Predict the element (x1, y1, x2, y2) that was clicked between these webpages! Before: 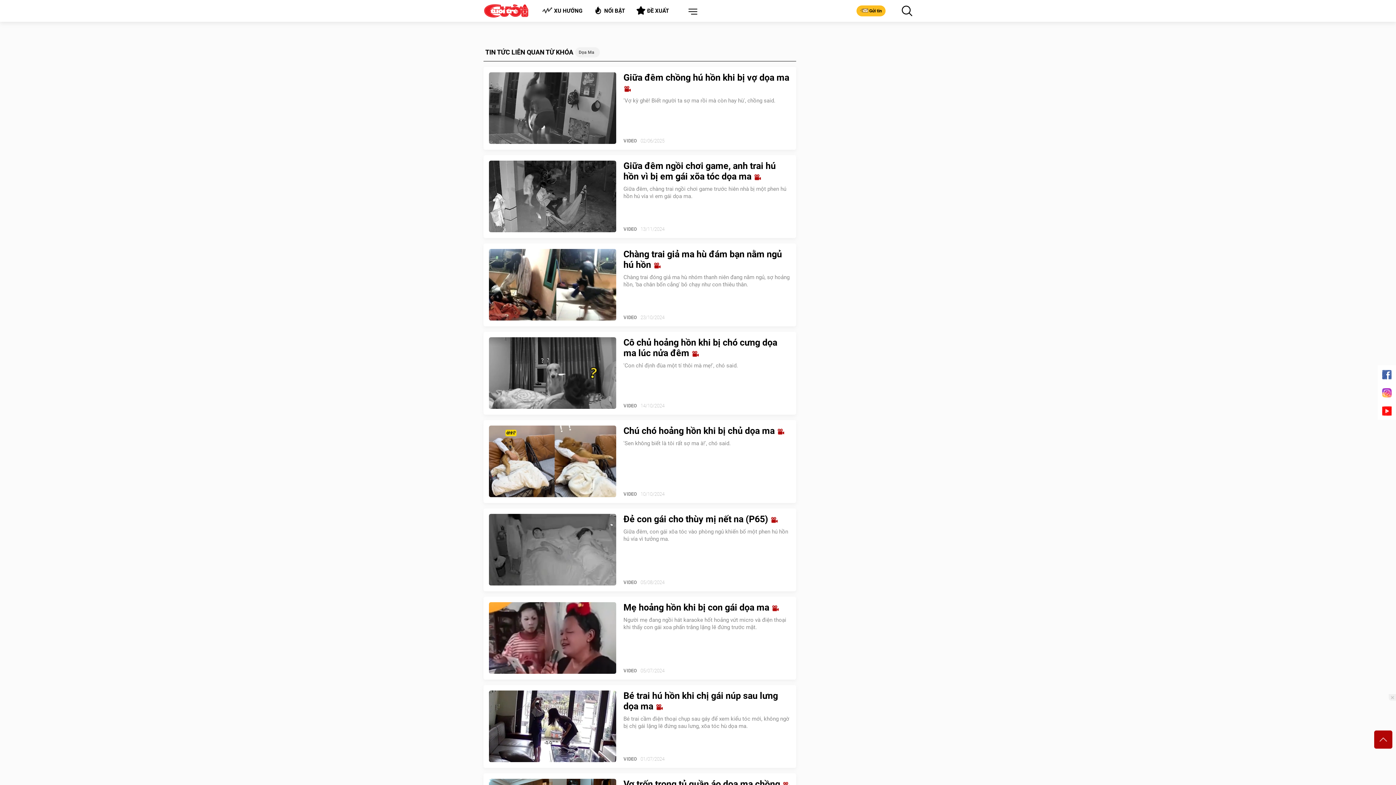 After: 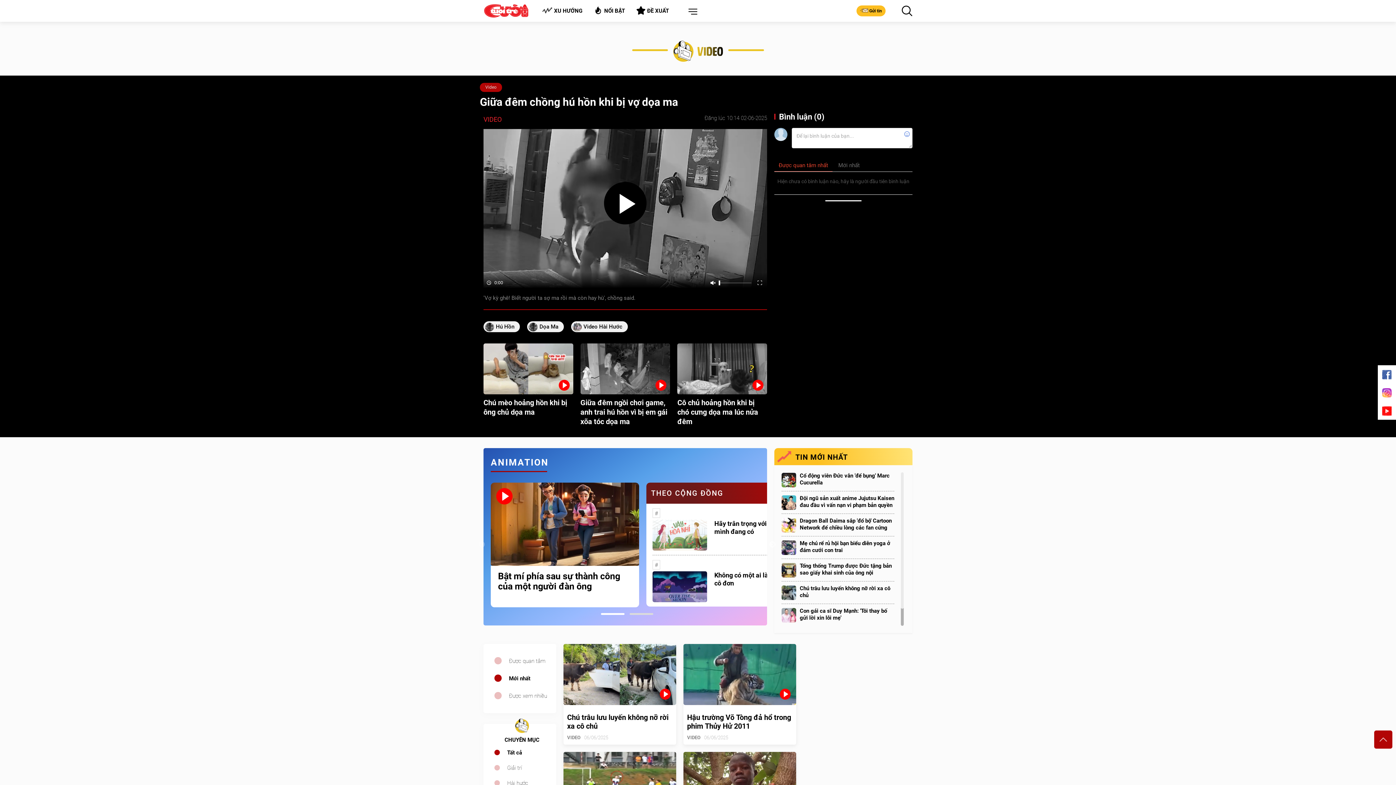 Action: bbox: (623, 72, 790, 93) label: Giữa đêm chồng hú hồn khi bị vợ dọa ma 